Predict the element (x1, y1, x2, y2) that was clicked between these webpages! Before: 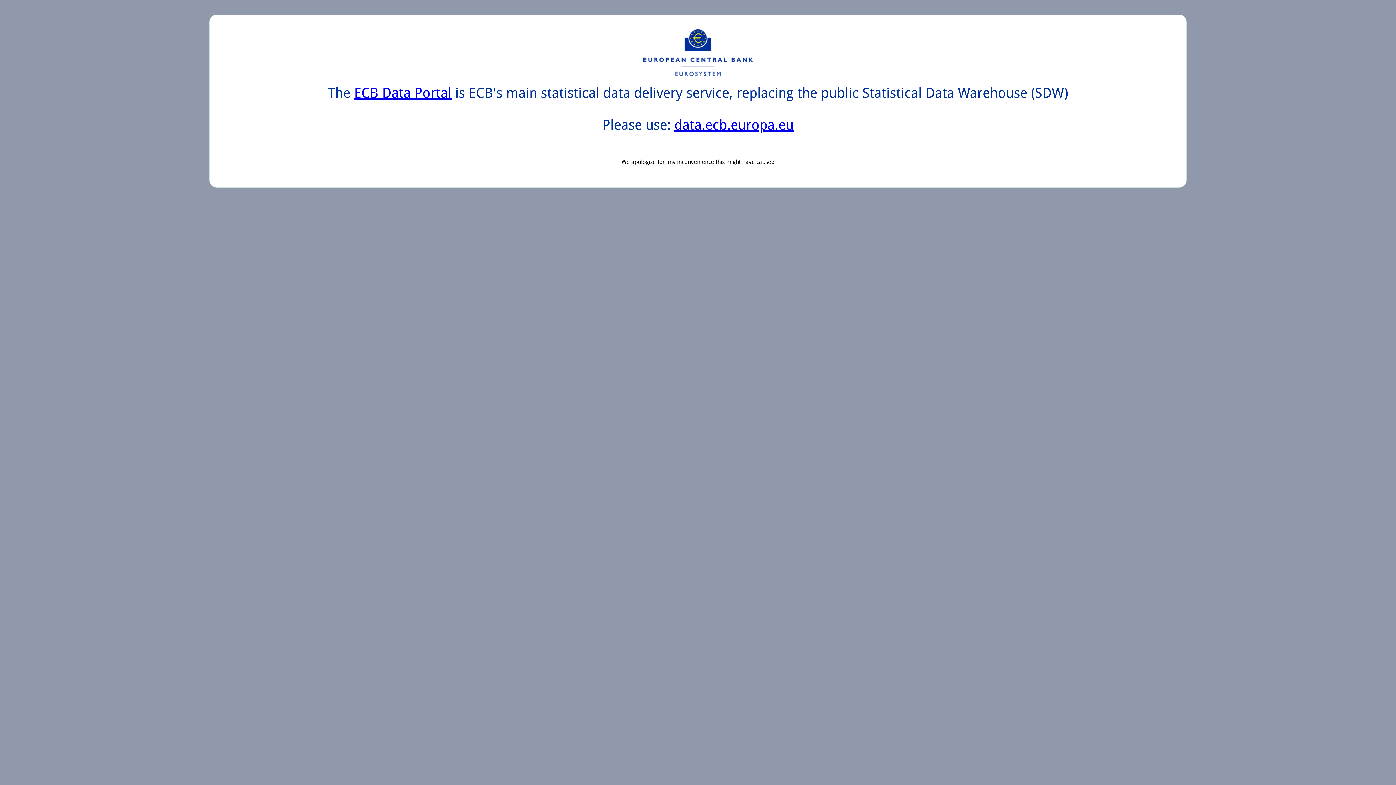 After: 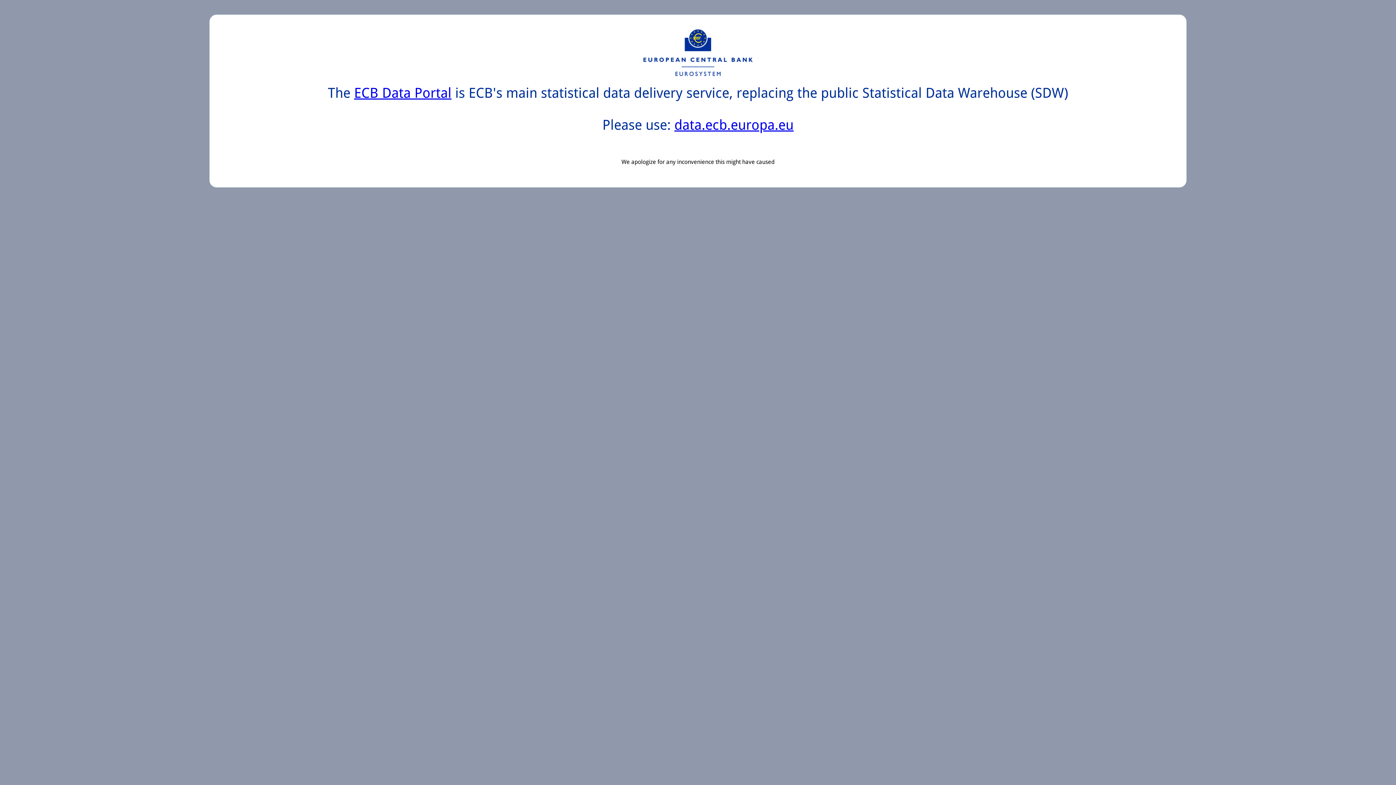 Action: bbox: (674, 117, 793, 133) label: data.ecb.europa.eu